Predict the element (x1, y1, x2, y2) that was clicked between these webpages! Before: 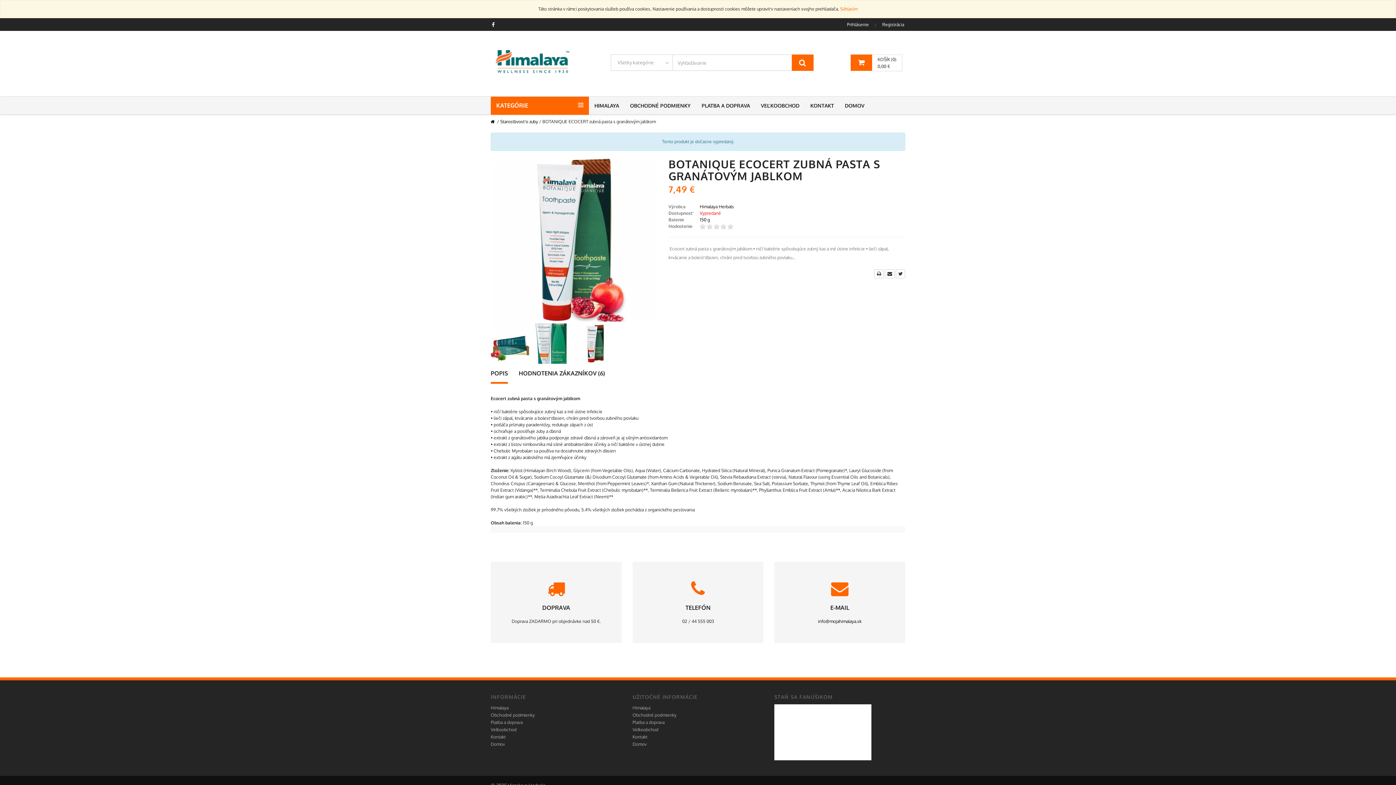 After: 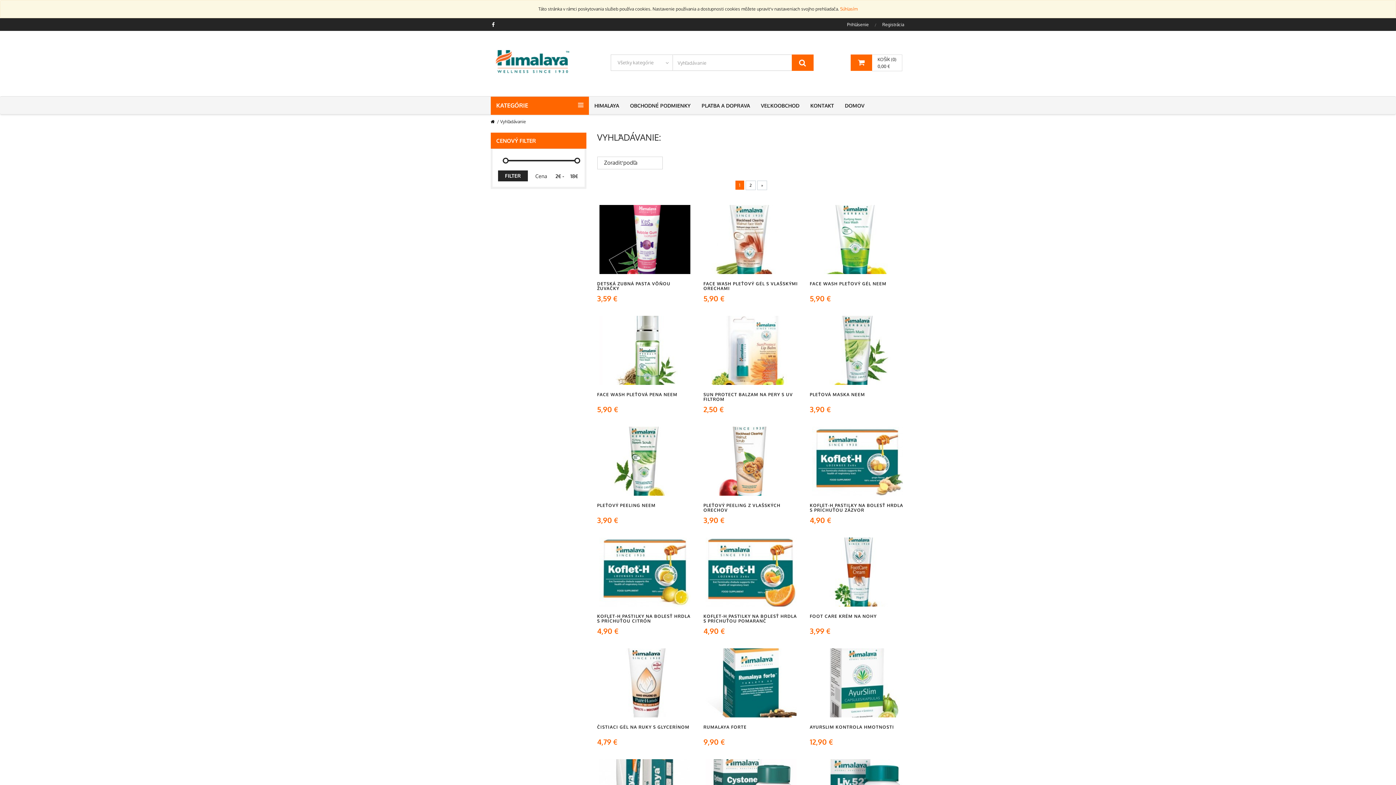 Action: bbox: (792, 54, 813, 70)